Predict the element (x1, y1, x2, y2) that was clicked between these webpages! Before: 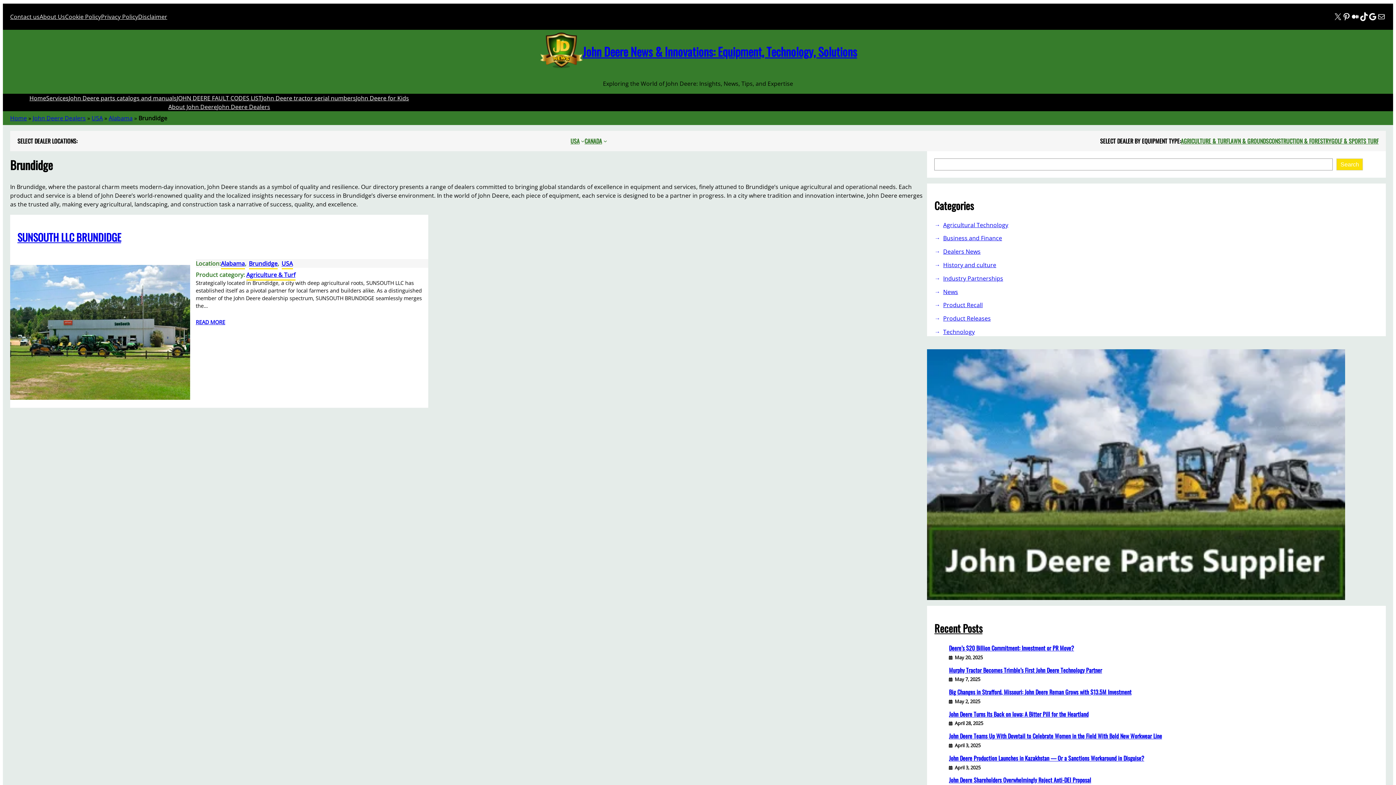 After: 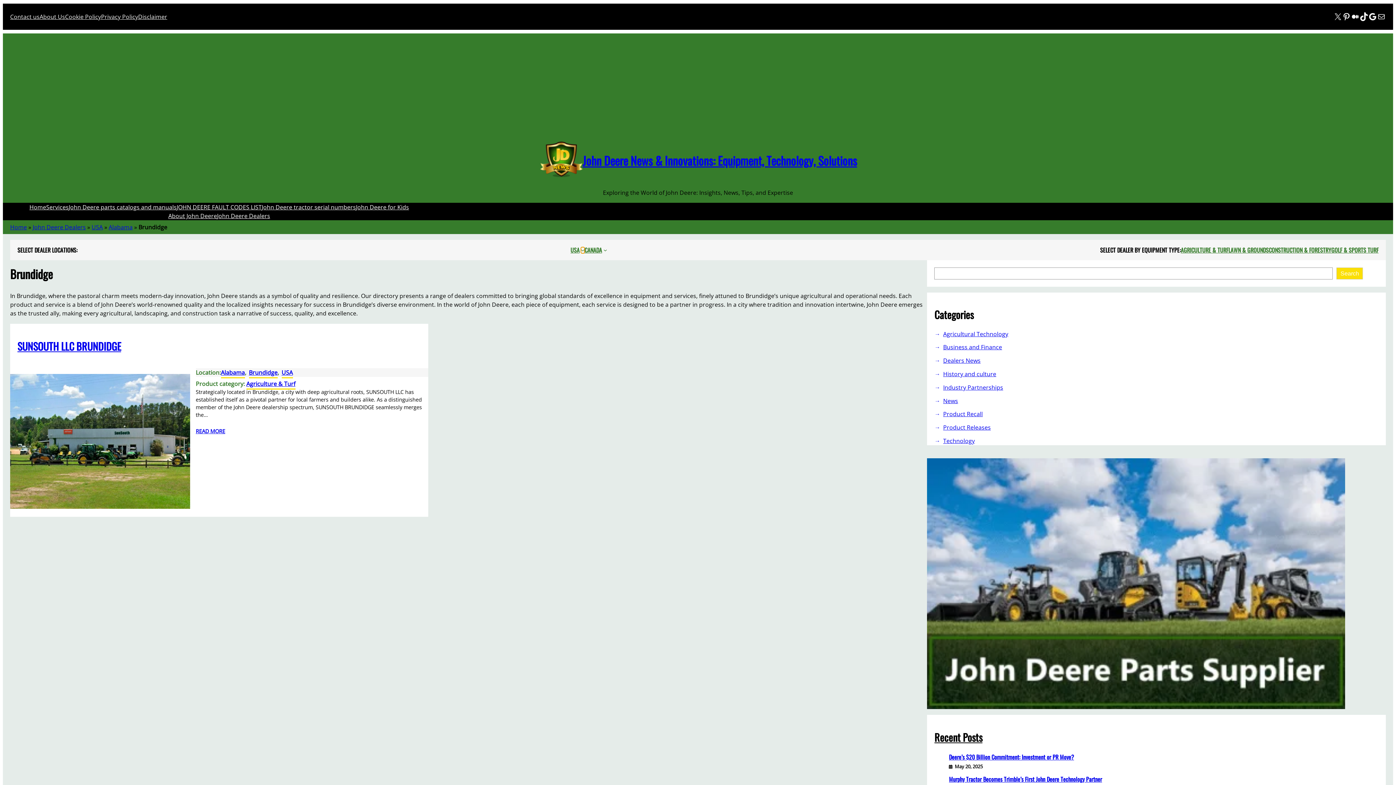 Action: label: USA submenu bbox: (581, 139, 584, 142)